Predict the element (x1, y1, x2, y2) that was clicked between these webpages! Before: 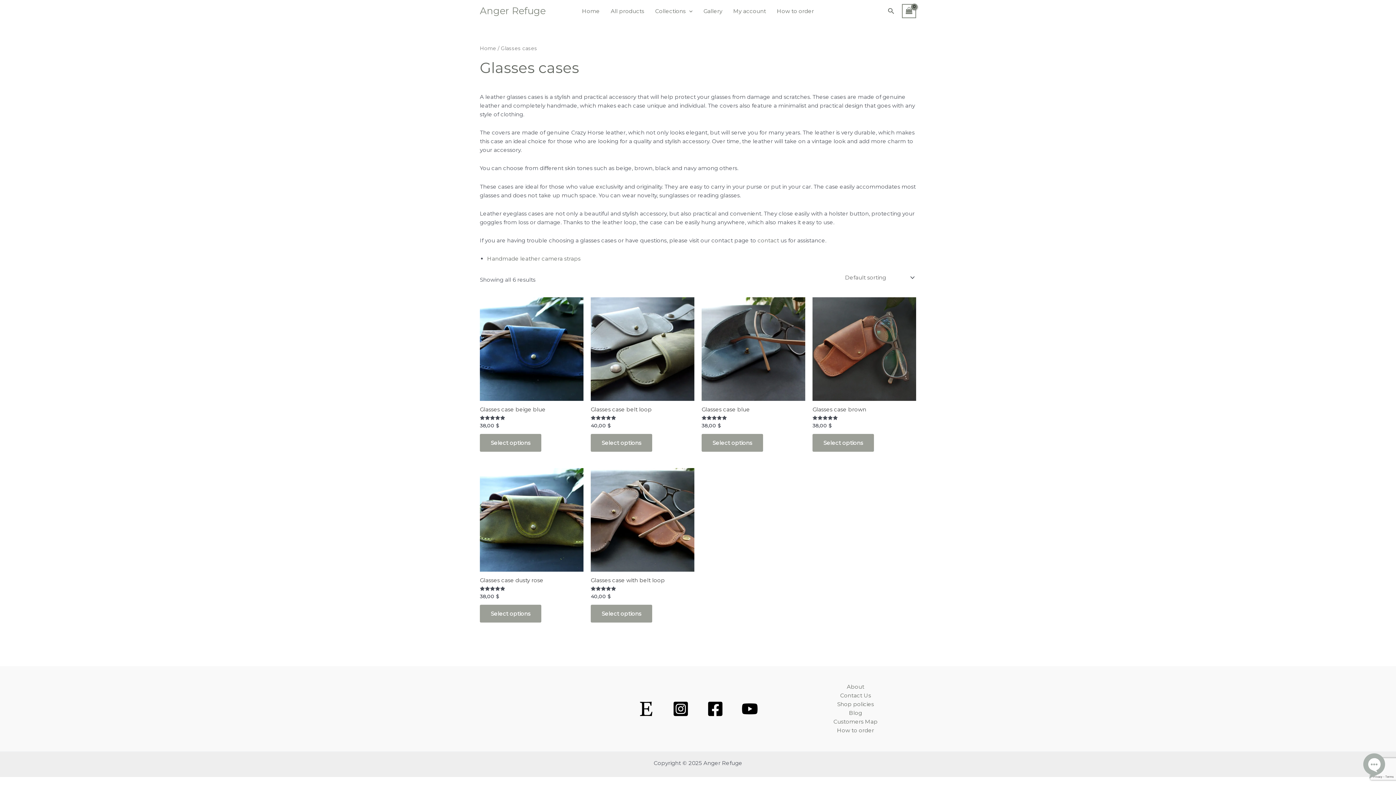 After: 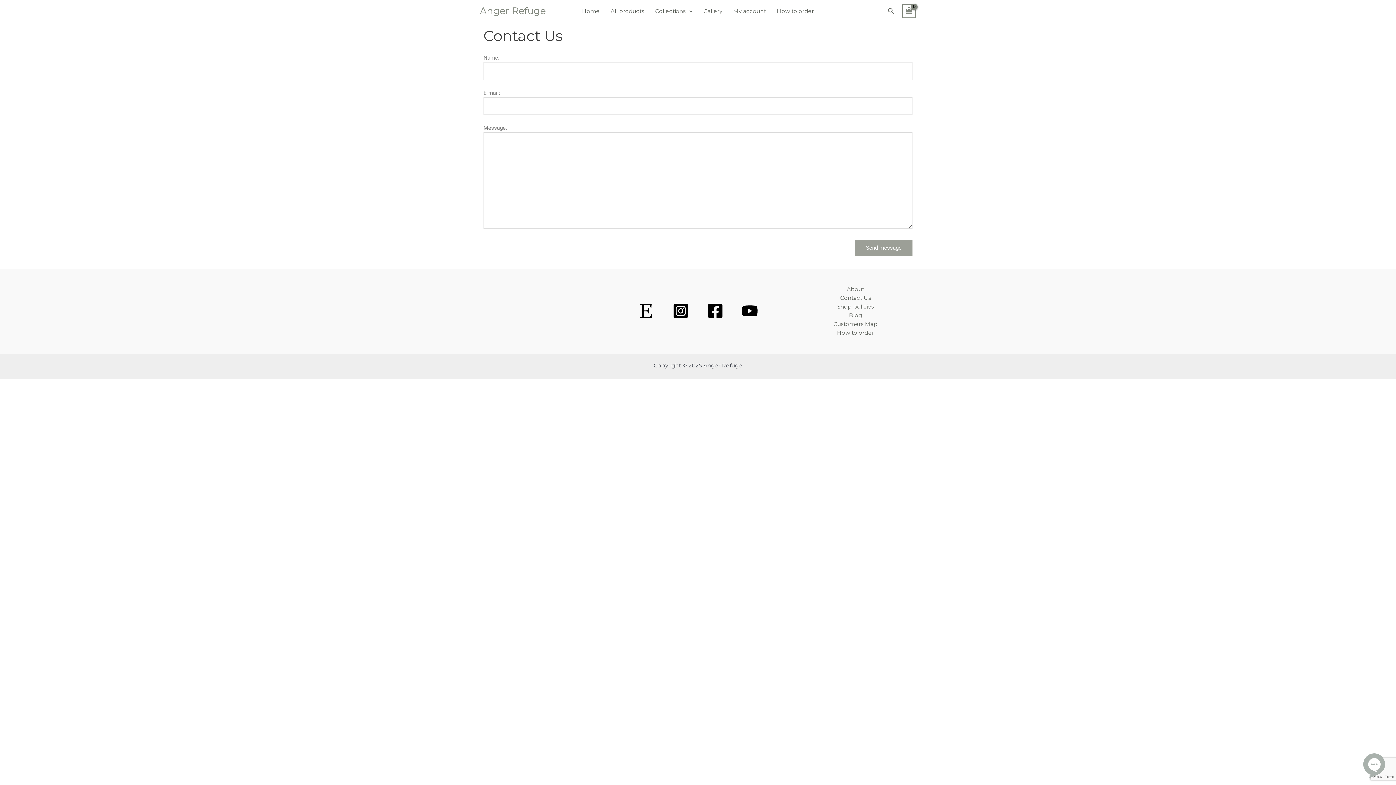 Action: label: Contact Us bbox: (840, 691, 871, 700)